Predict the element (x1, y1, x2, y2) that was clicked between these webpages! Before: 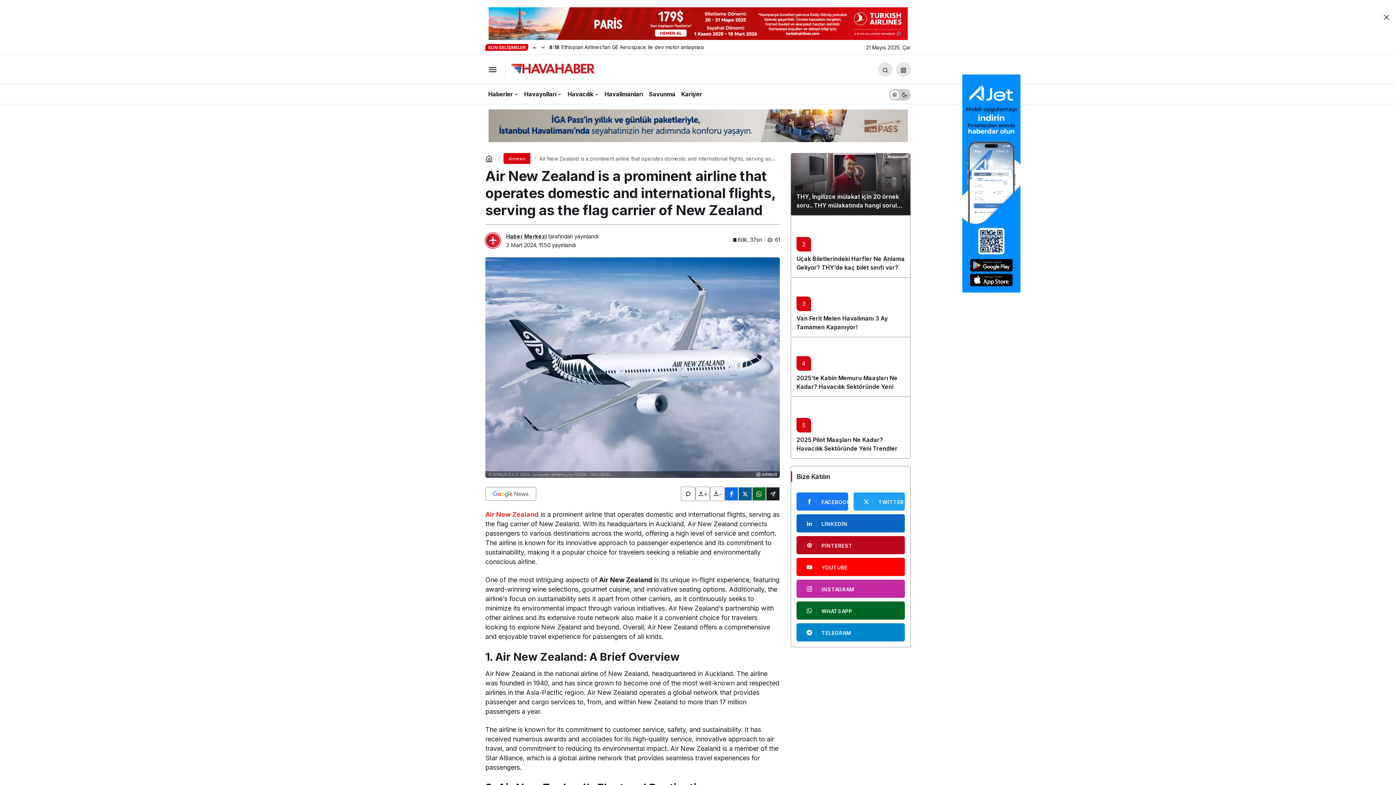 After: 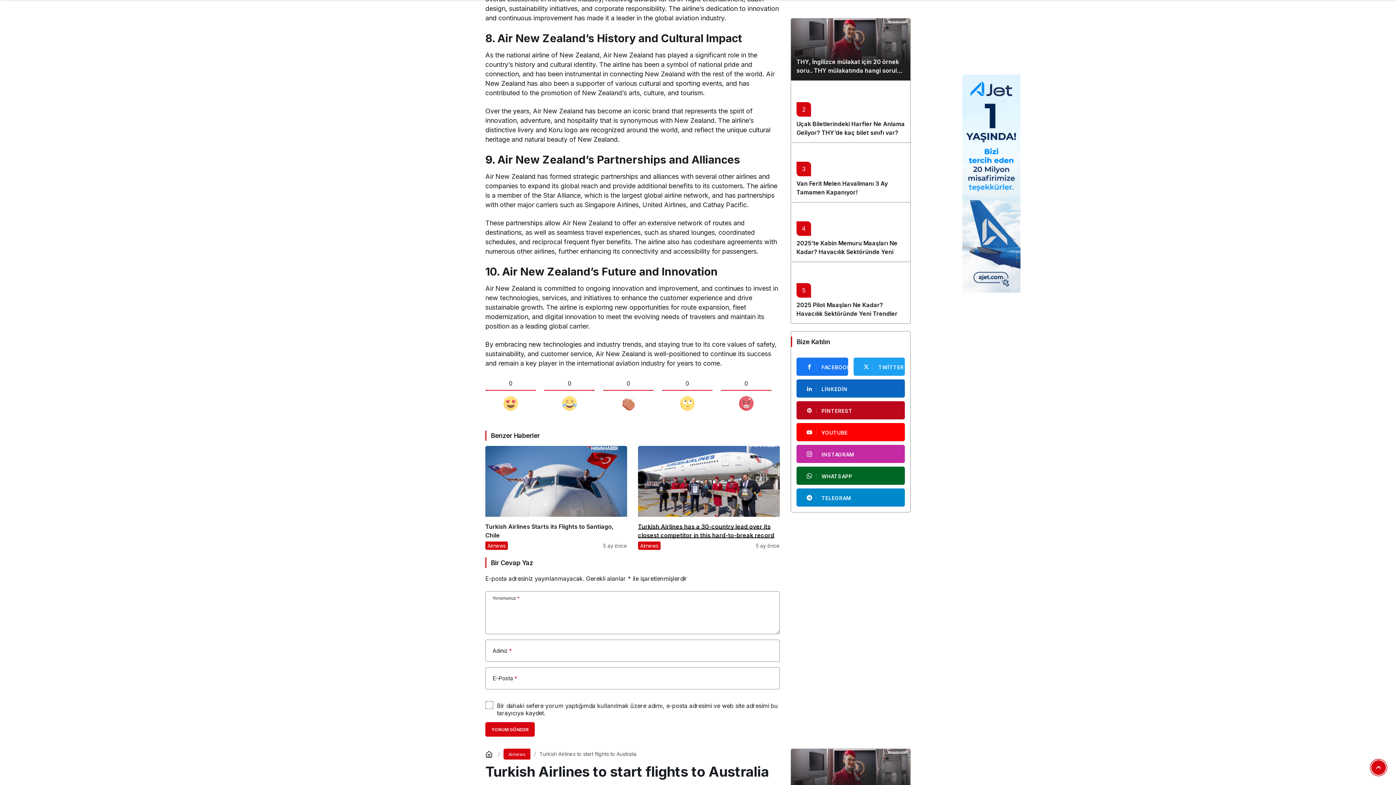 Action: bbox: (681, 486, 695, 501)